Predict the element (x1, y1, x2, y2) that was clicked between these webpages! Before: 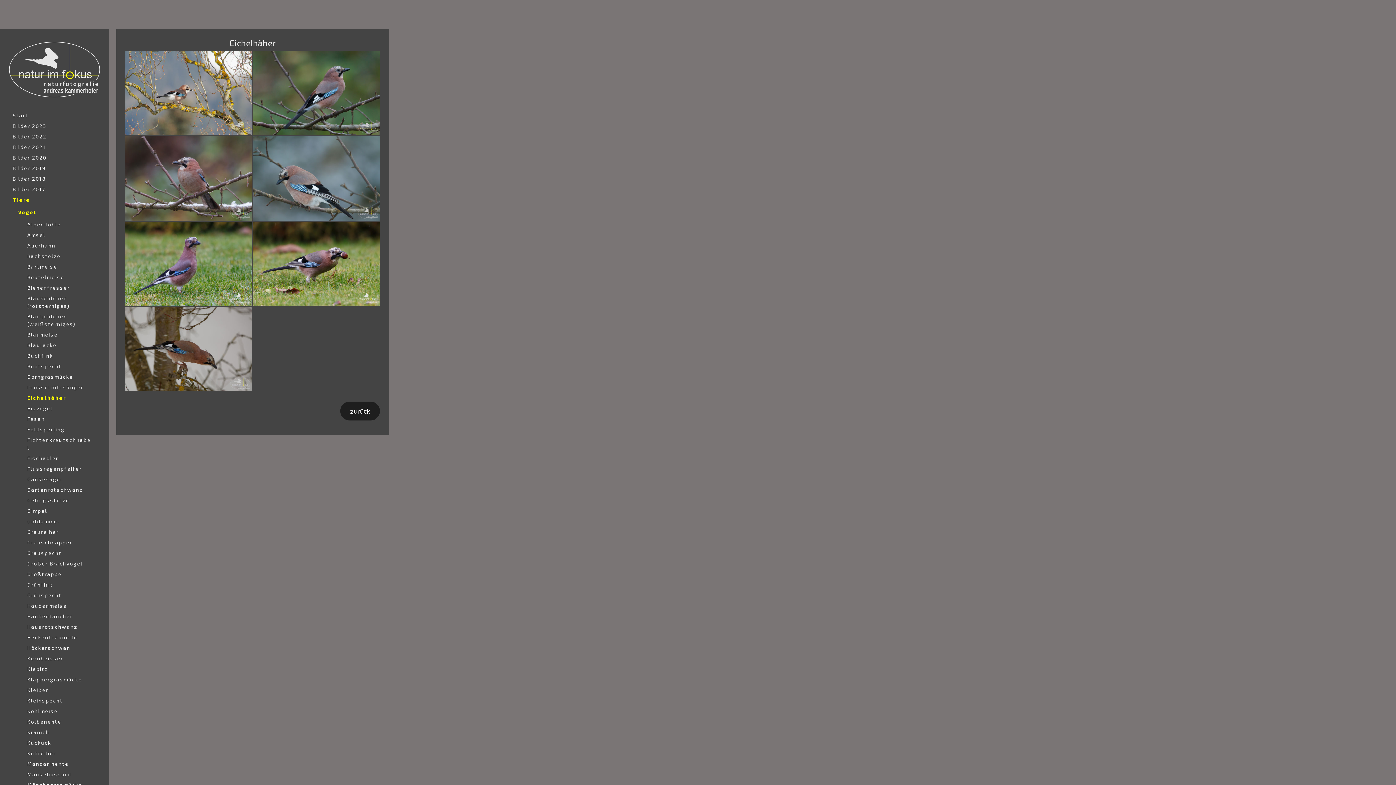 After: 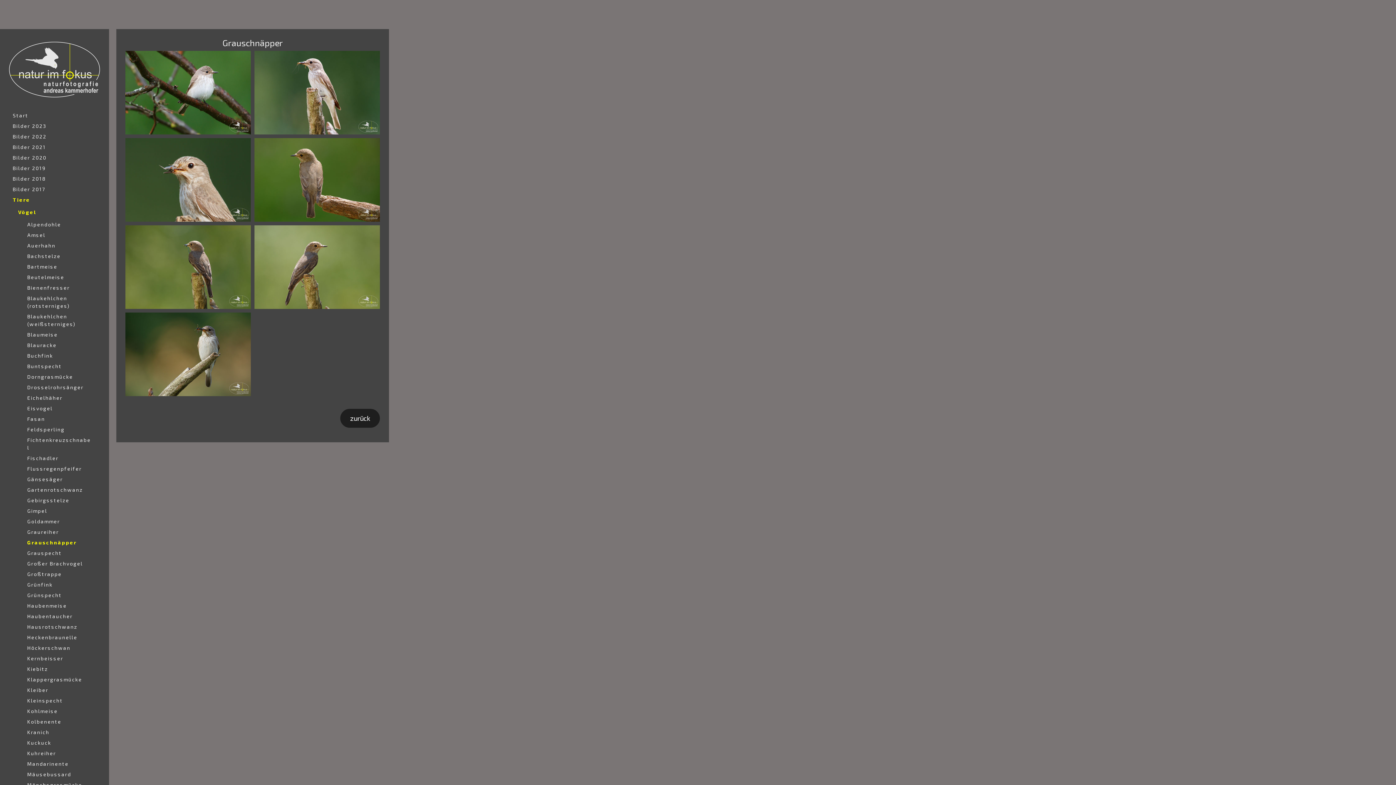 Action: bbox: (12, 537, 96, 548) label: Grauschnäpper